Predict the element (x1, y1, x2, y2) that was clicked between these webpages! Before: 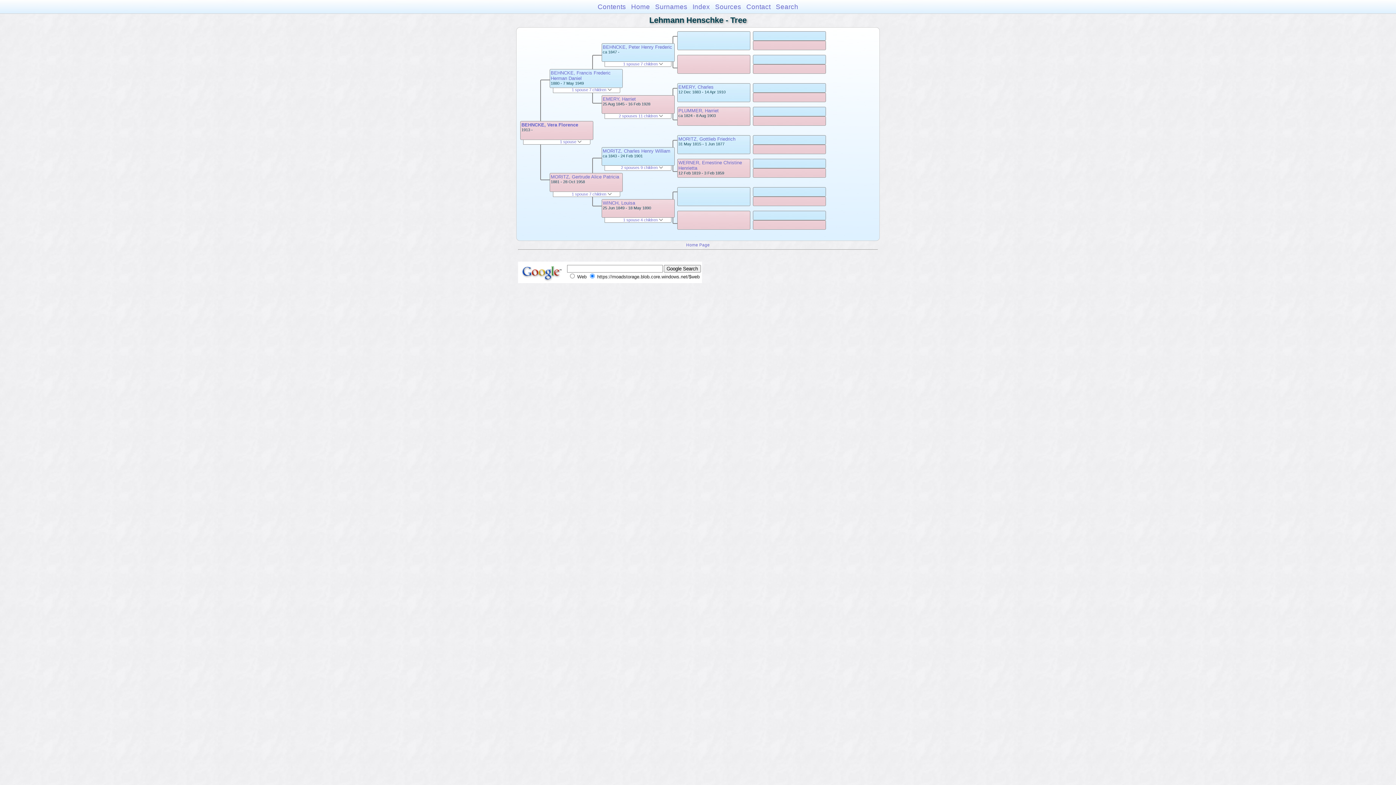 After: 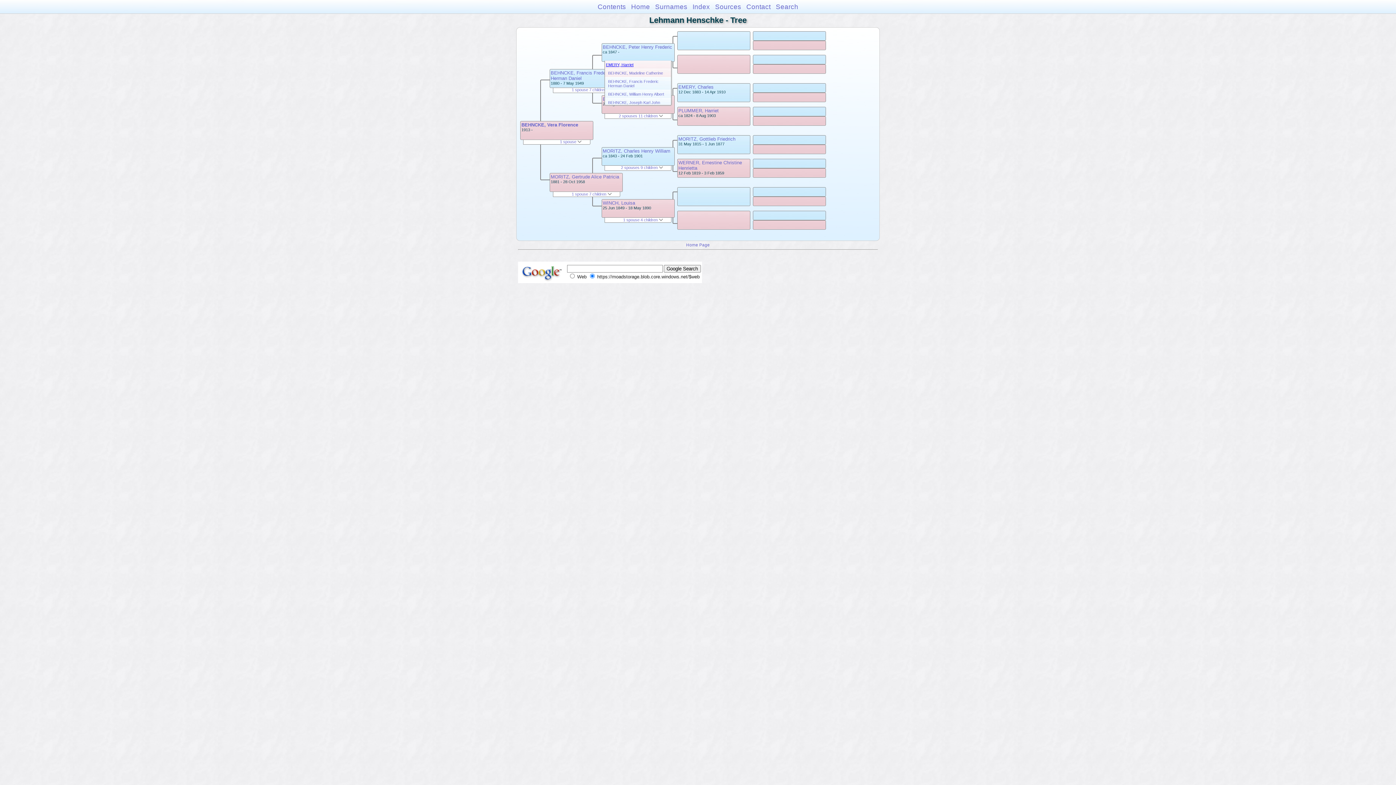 Action: bbox: (623, 61, 663, 66) label: 1 spouse 7 children 